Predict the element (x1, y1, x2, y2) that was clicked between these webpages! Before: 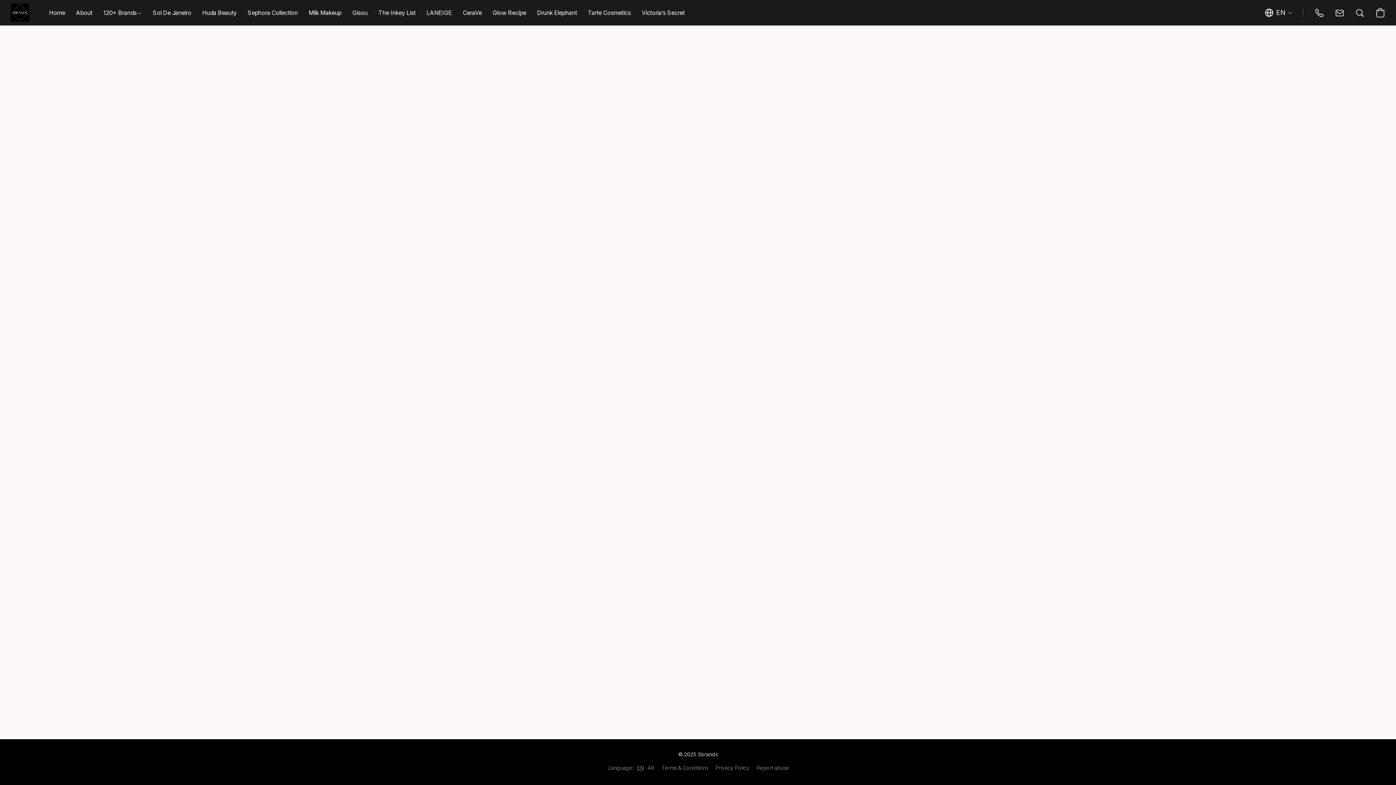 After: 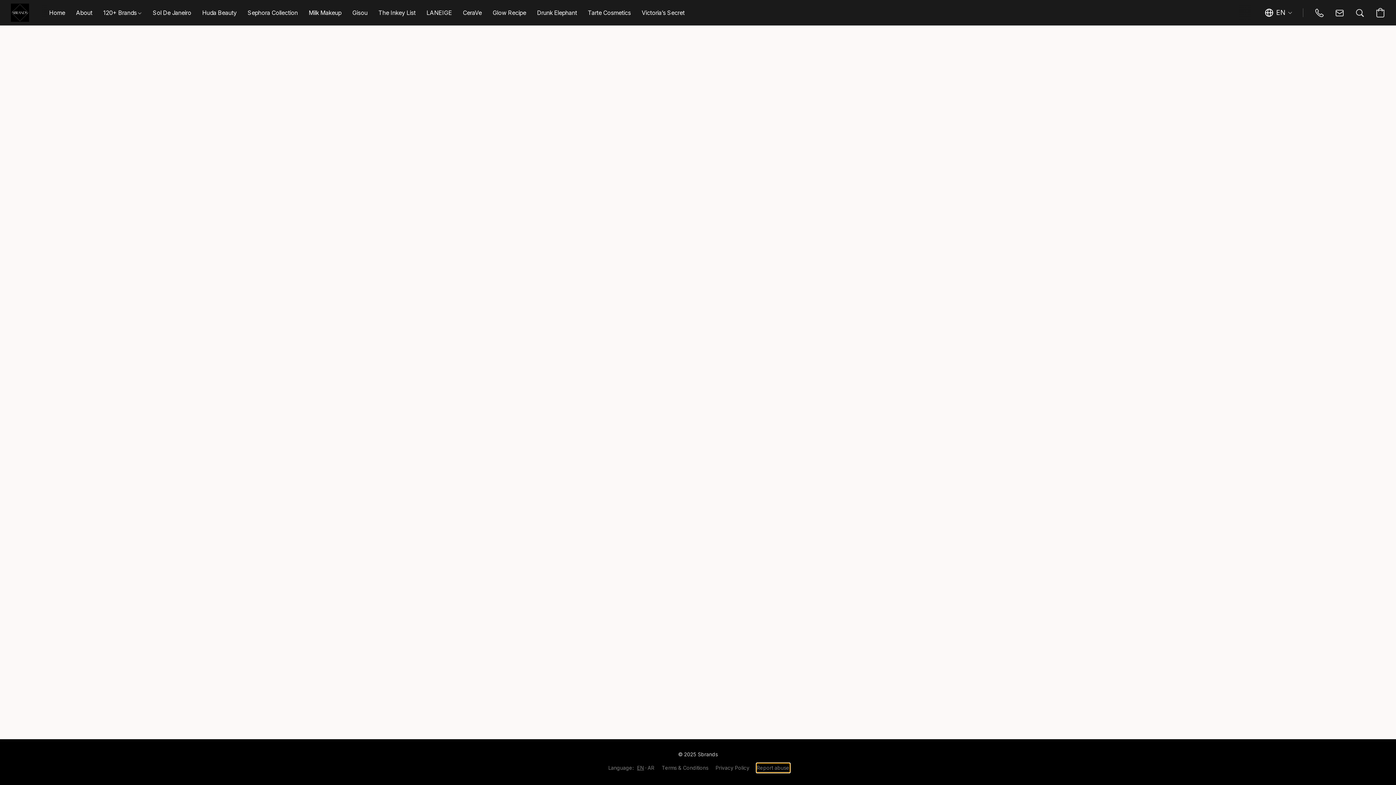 Action: label: Report abuse in a new tab bbox: (756, 764, 789, 772)